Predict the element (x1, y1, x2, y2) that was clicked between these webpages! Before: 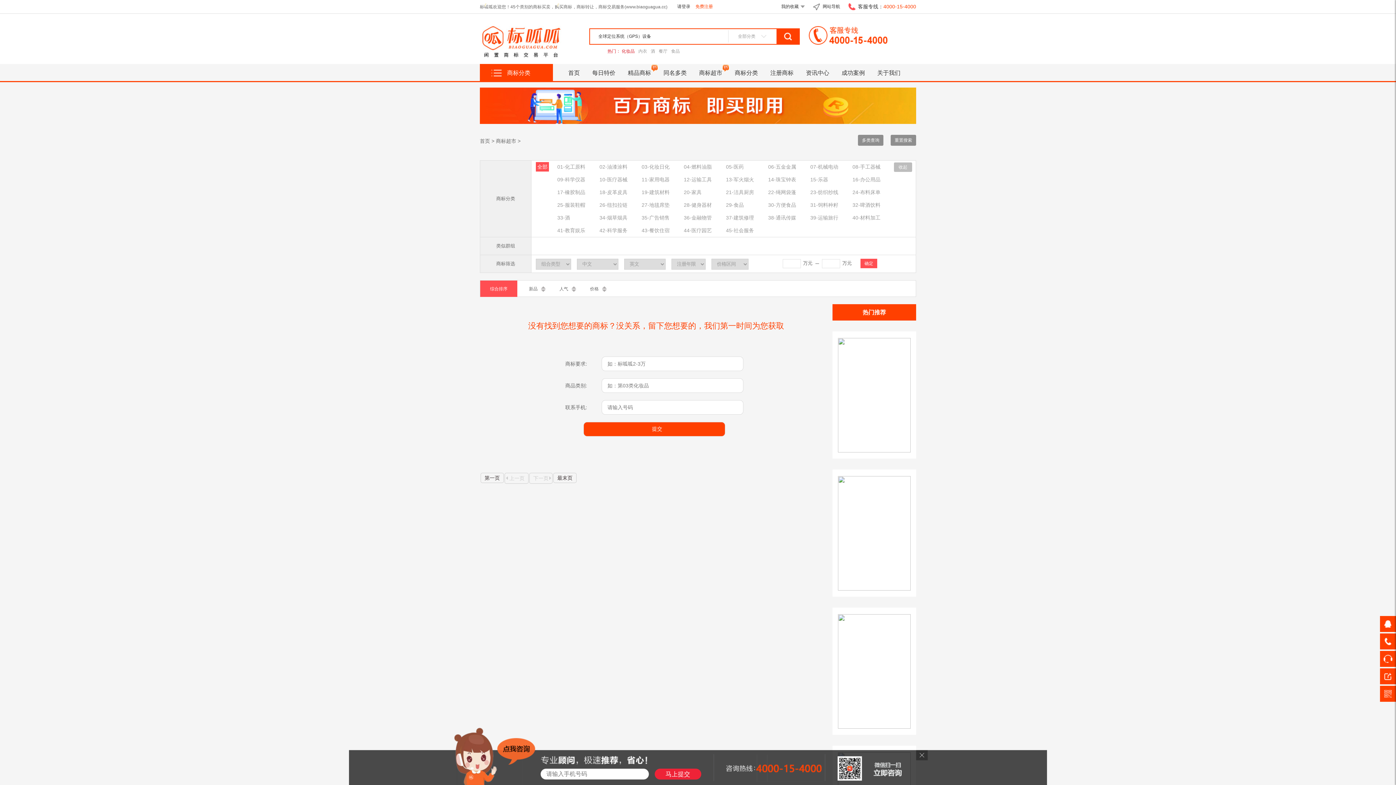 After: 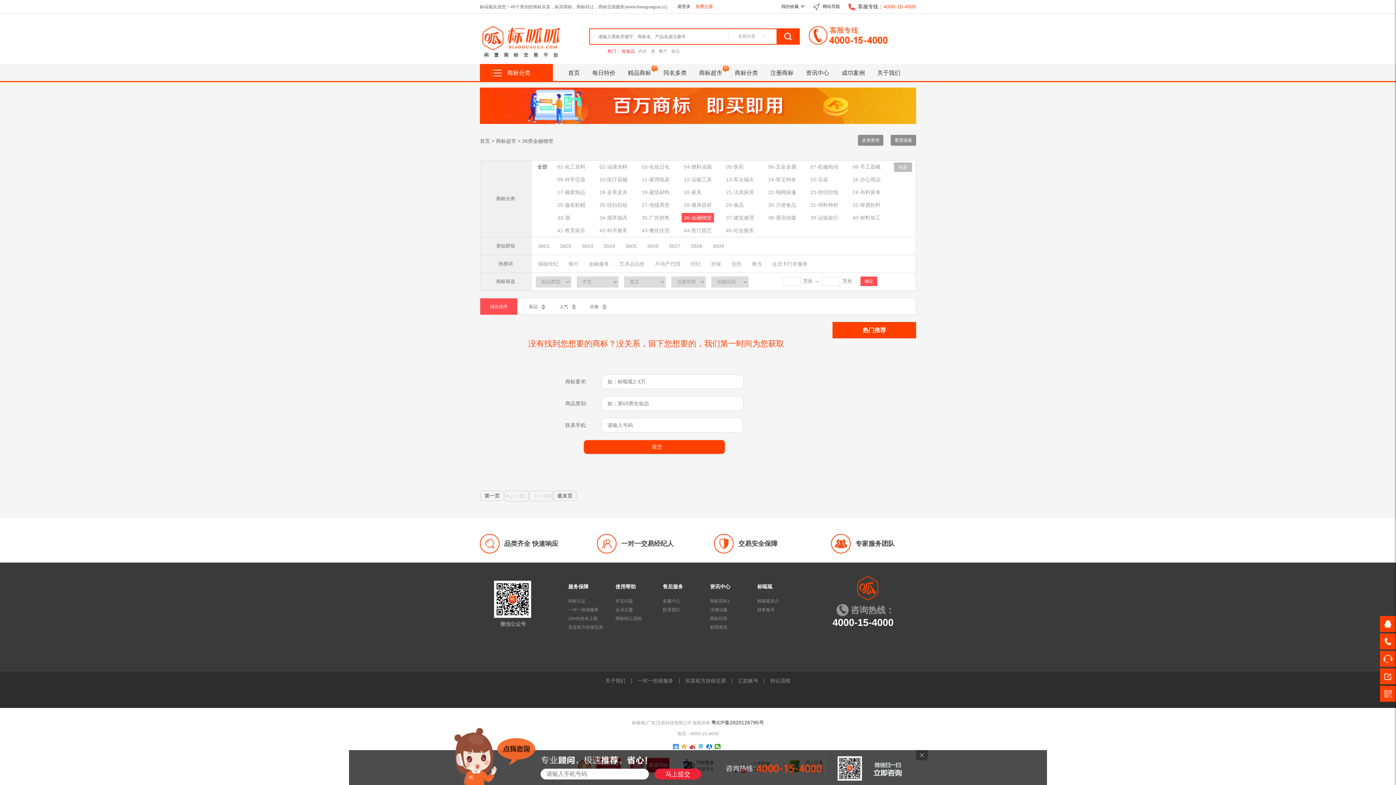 Action: bbox: (681, 213, 714, 222) label: 36-金融物管